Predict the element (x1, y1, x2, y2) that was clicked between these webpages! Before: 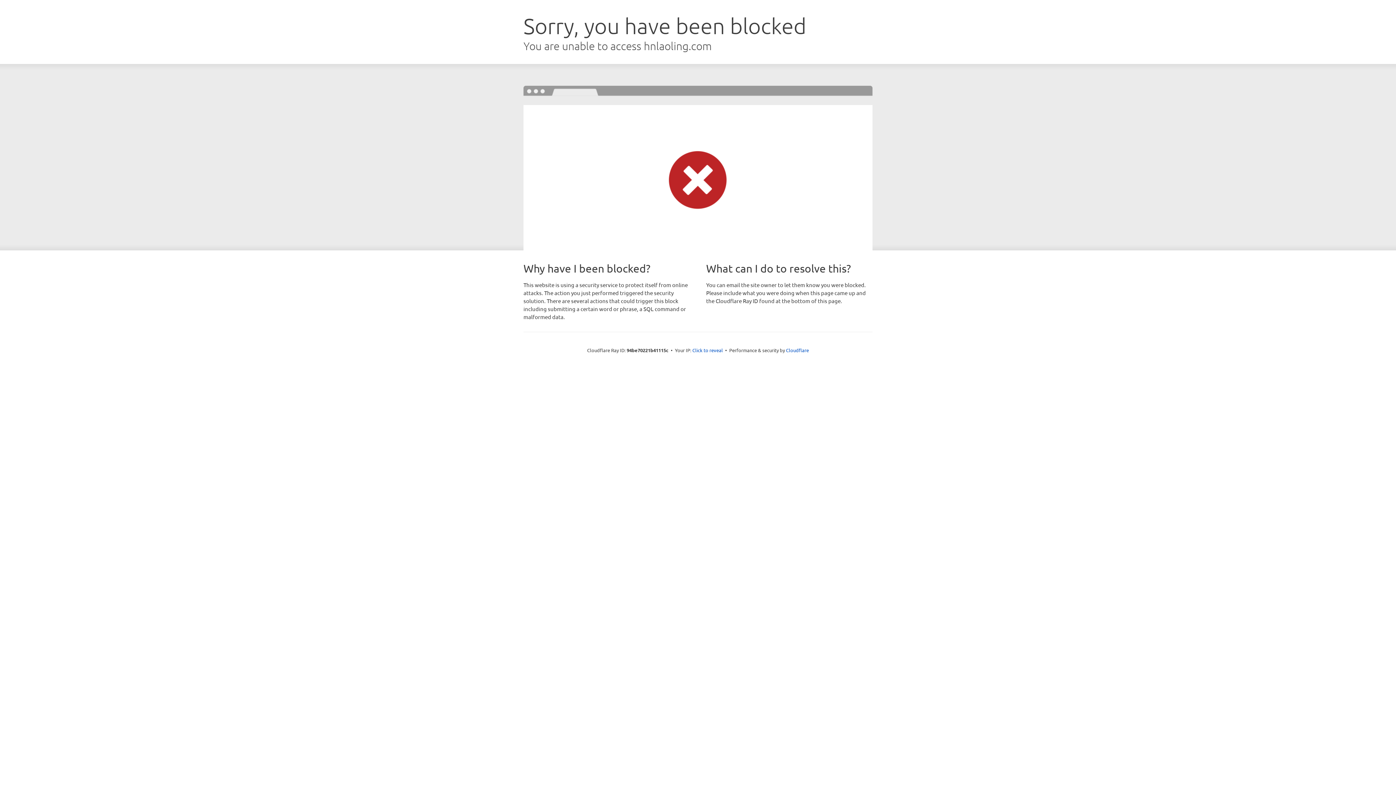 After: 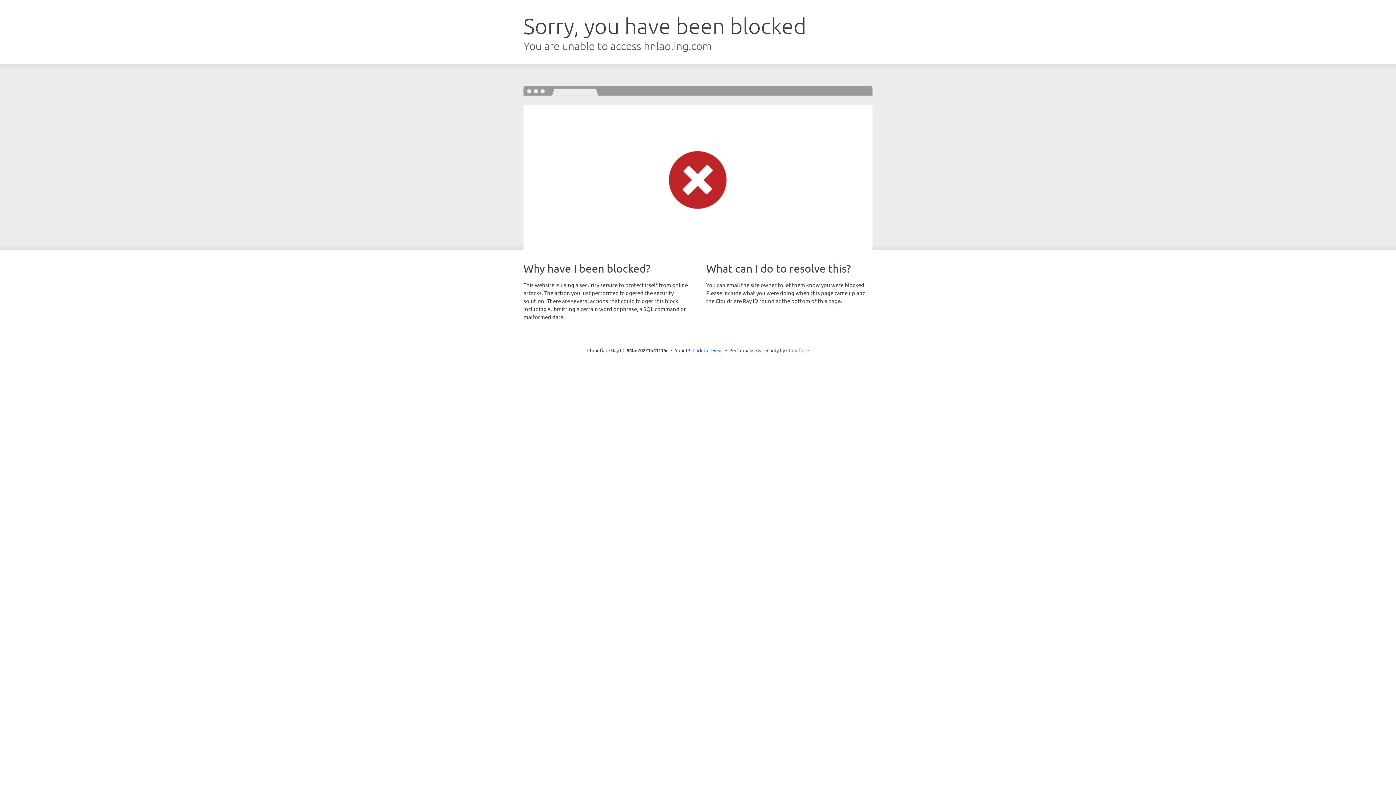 Action: label: Cloudflare bbox: (786, 347, 809, 353)